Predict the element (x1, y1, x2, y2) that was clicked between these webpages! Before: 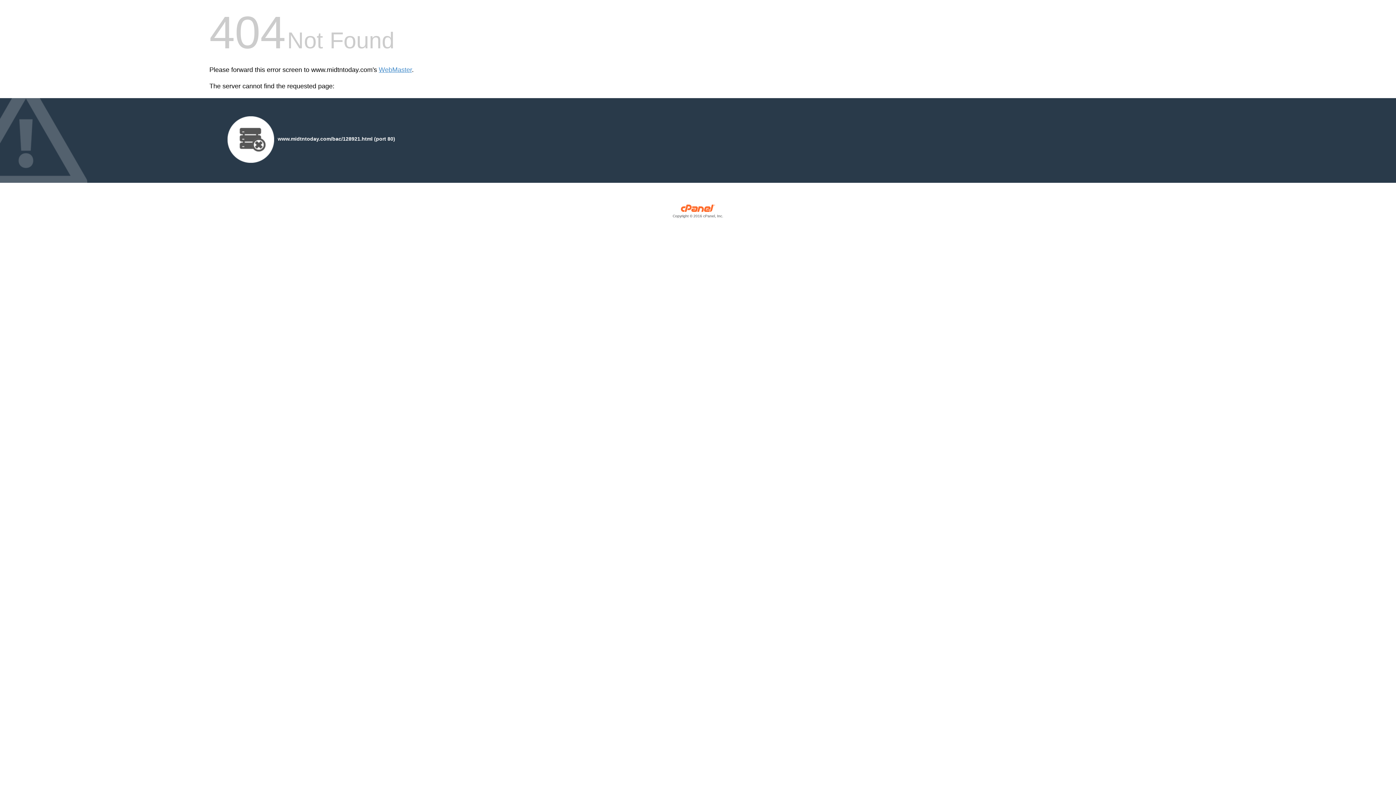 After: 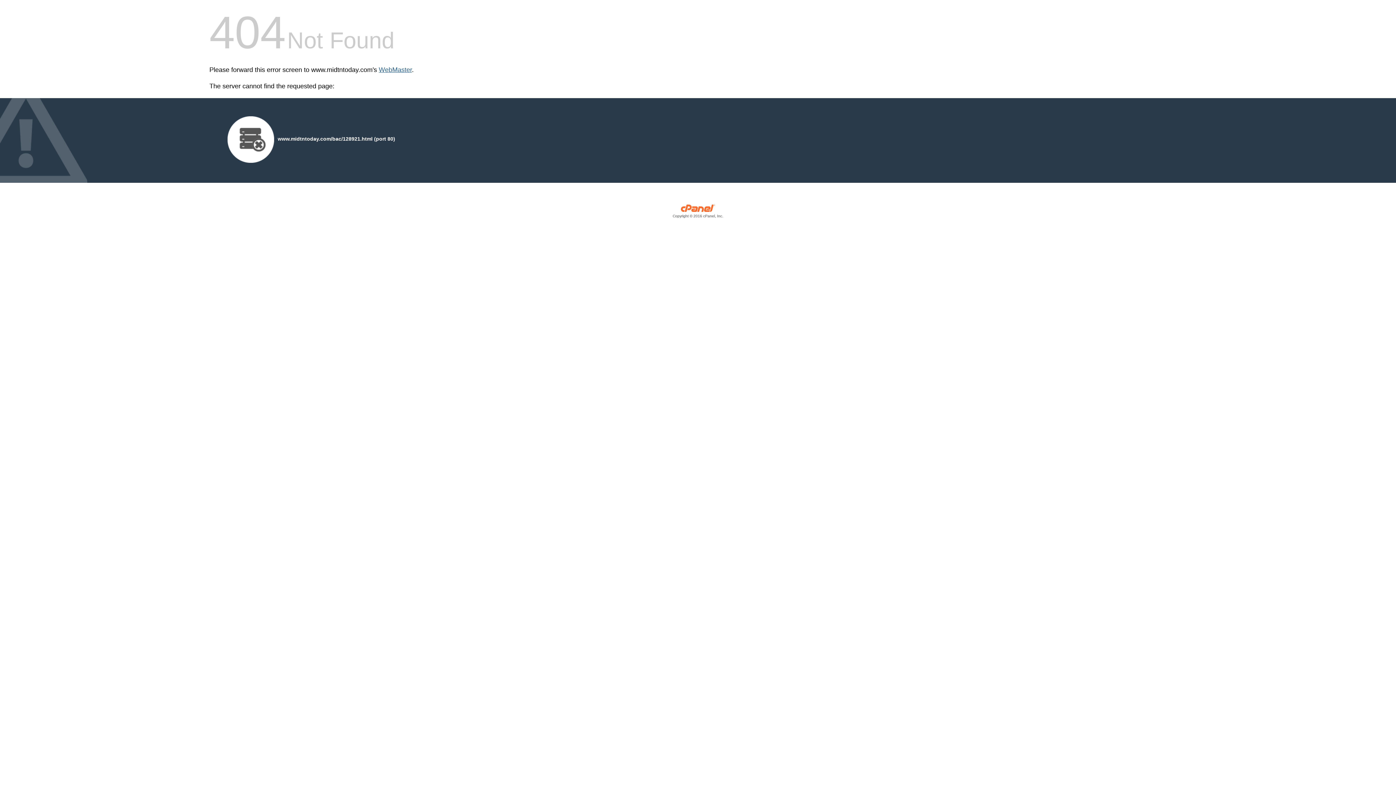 Action: label: WebMaster bbox: (378, 66, 412, 73)